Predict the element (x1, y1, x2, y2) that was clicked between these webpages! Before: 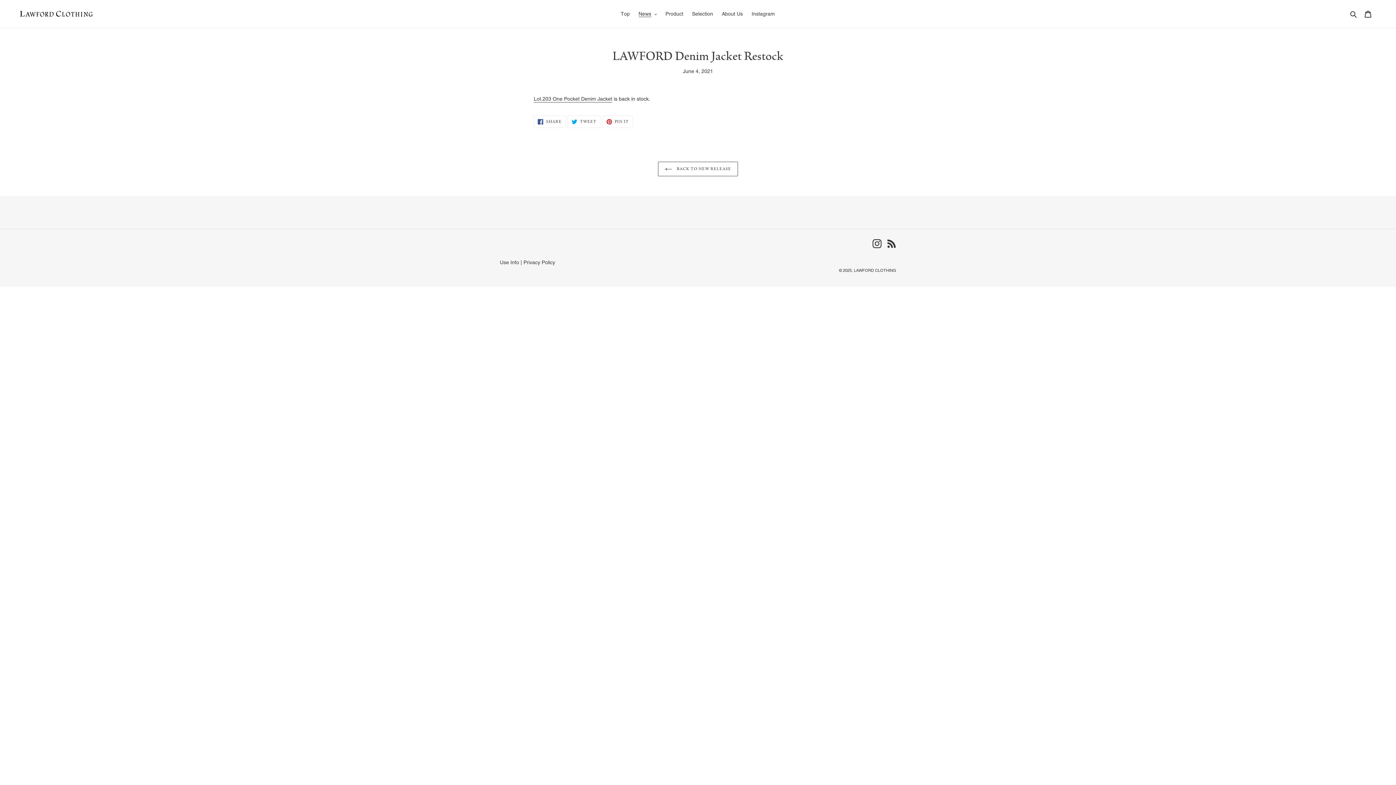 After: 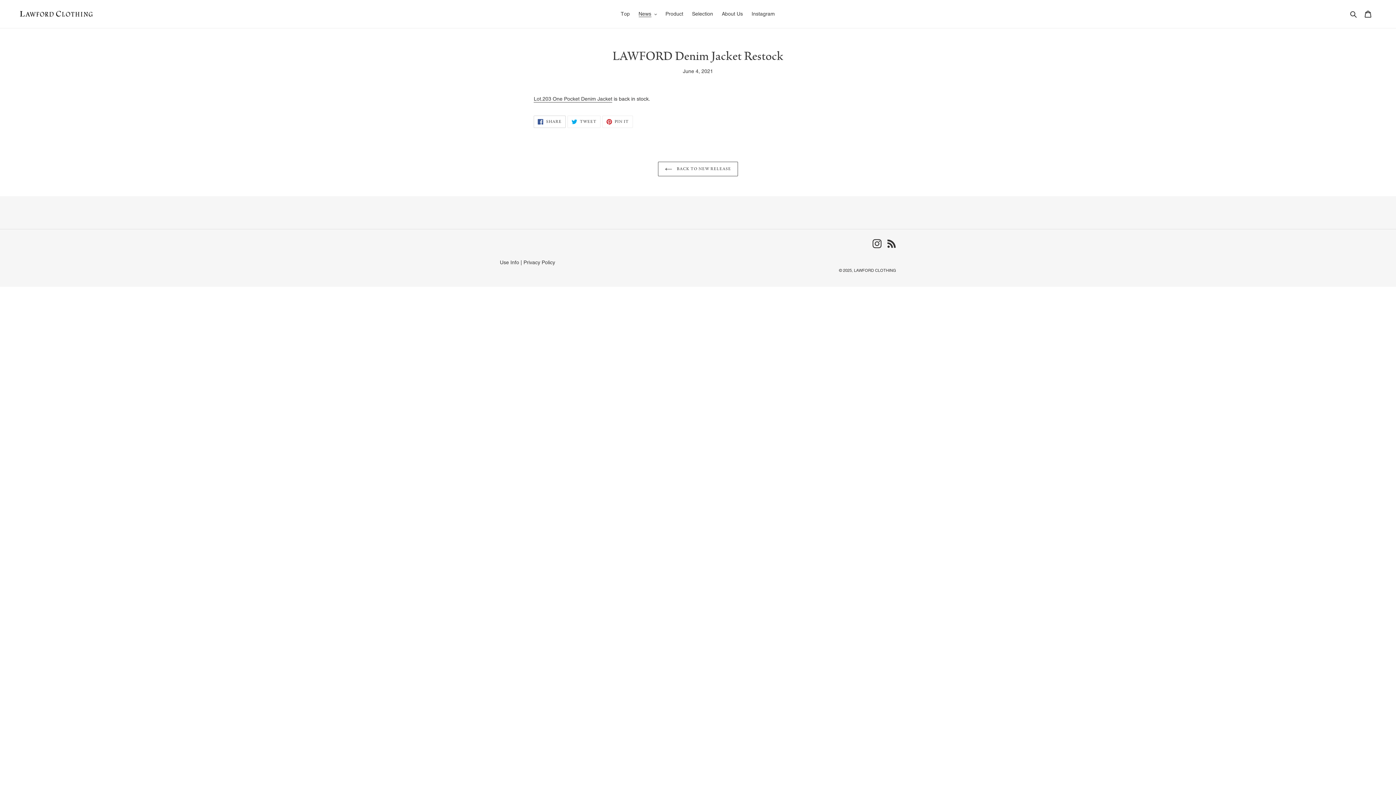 Action: bbox: (533, 115, 565, 128) label:  SHARE
SHARE ON FACEBOOK